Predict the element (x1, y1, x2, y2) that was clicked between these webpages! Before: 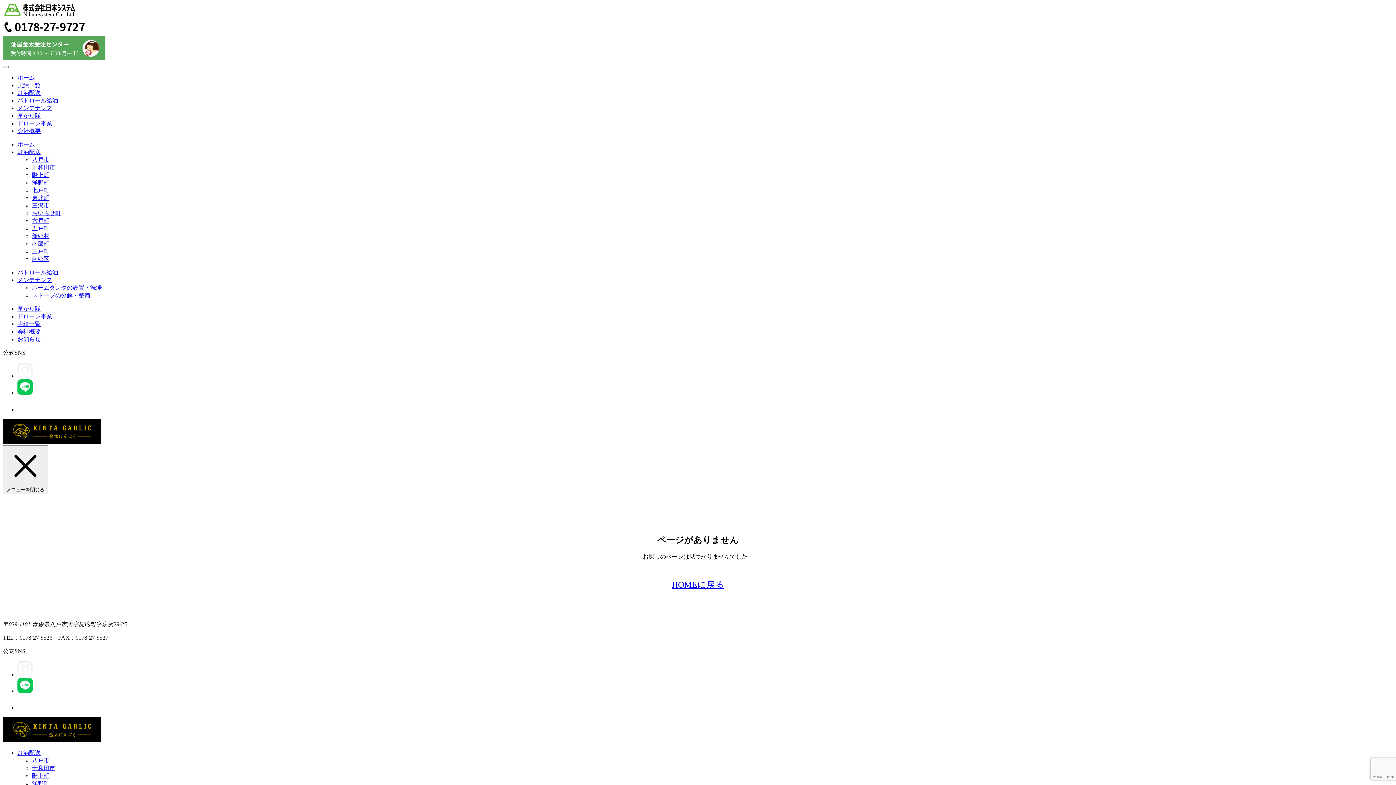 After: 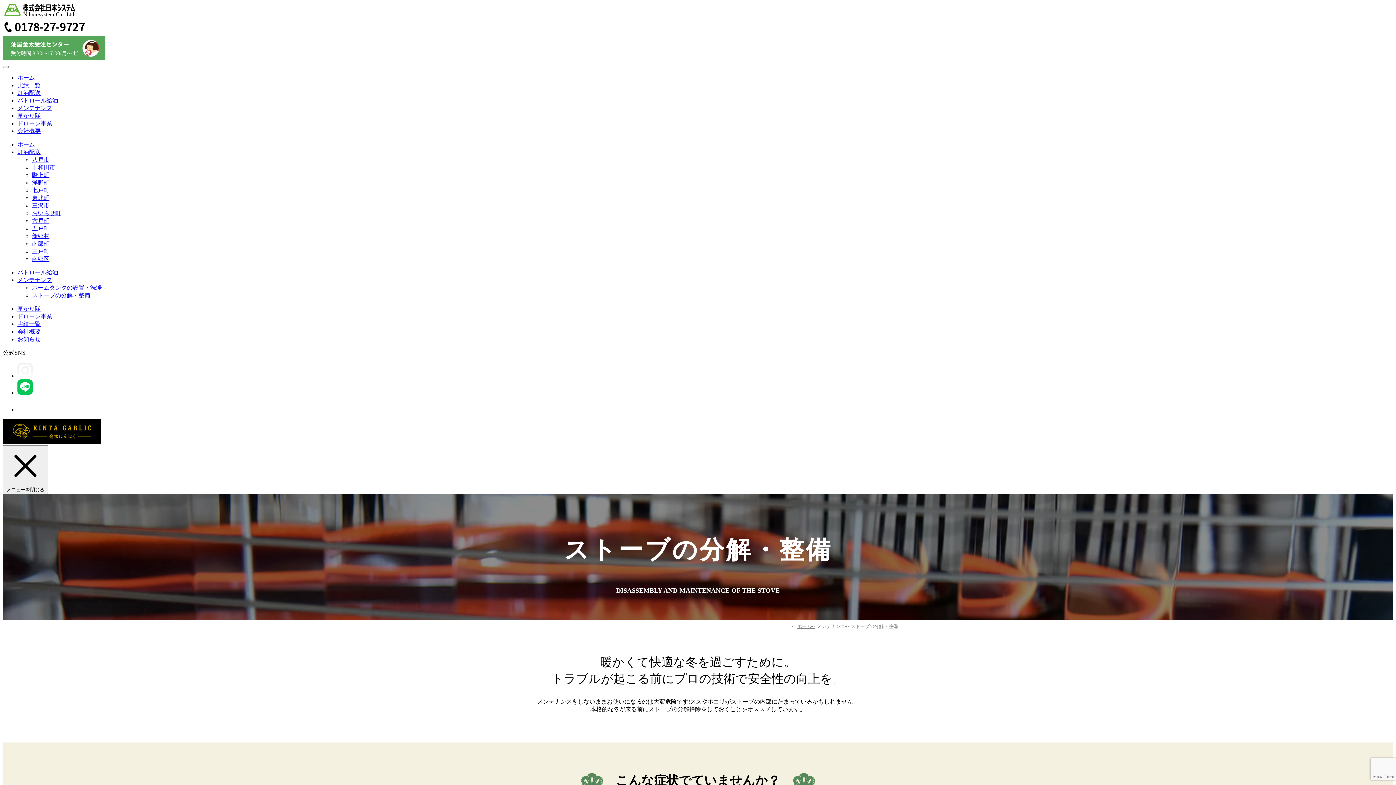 Action: bbox: (32, 292, 90, 298) label: ストーブの分解・整備